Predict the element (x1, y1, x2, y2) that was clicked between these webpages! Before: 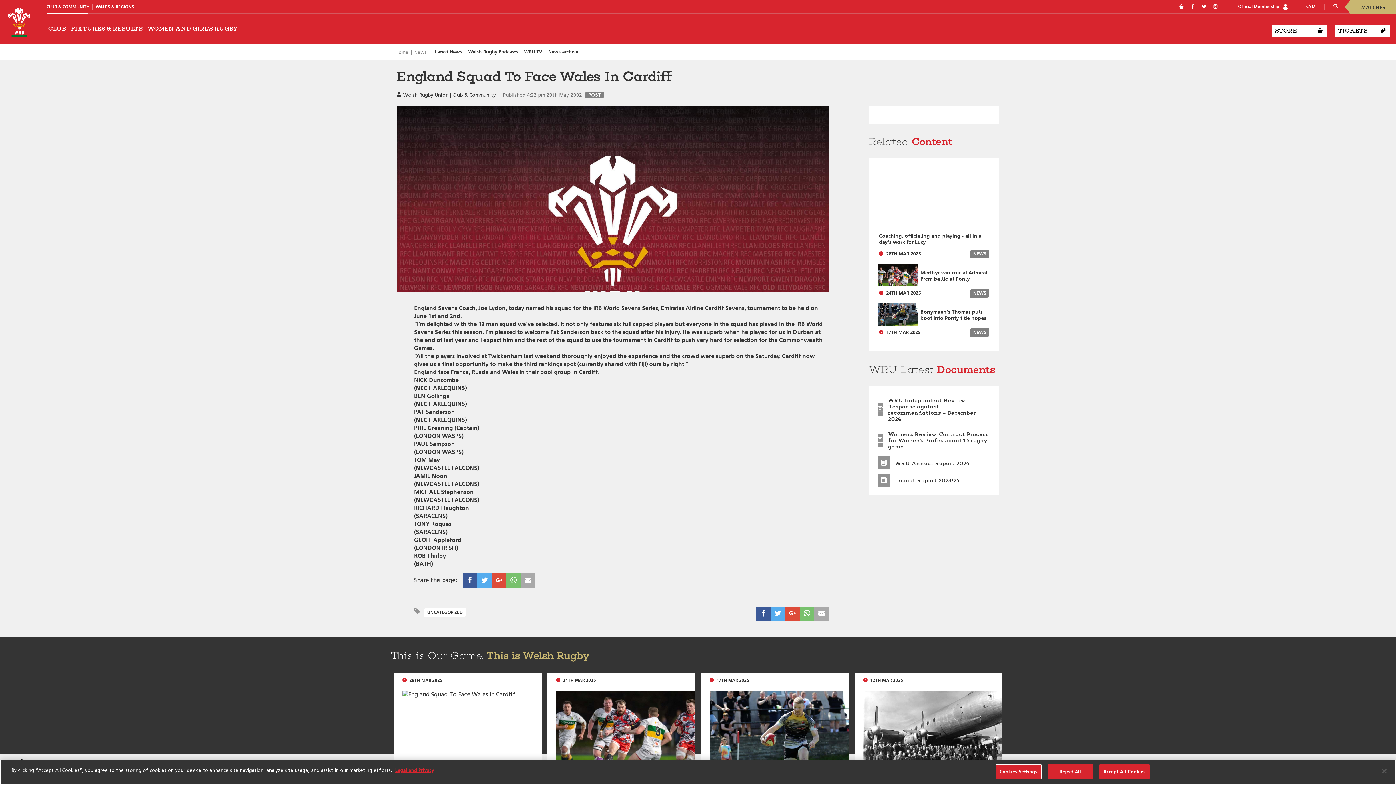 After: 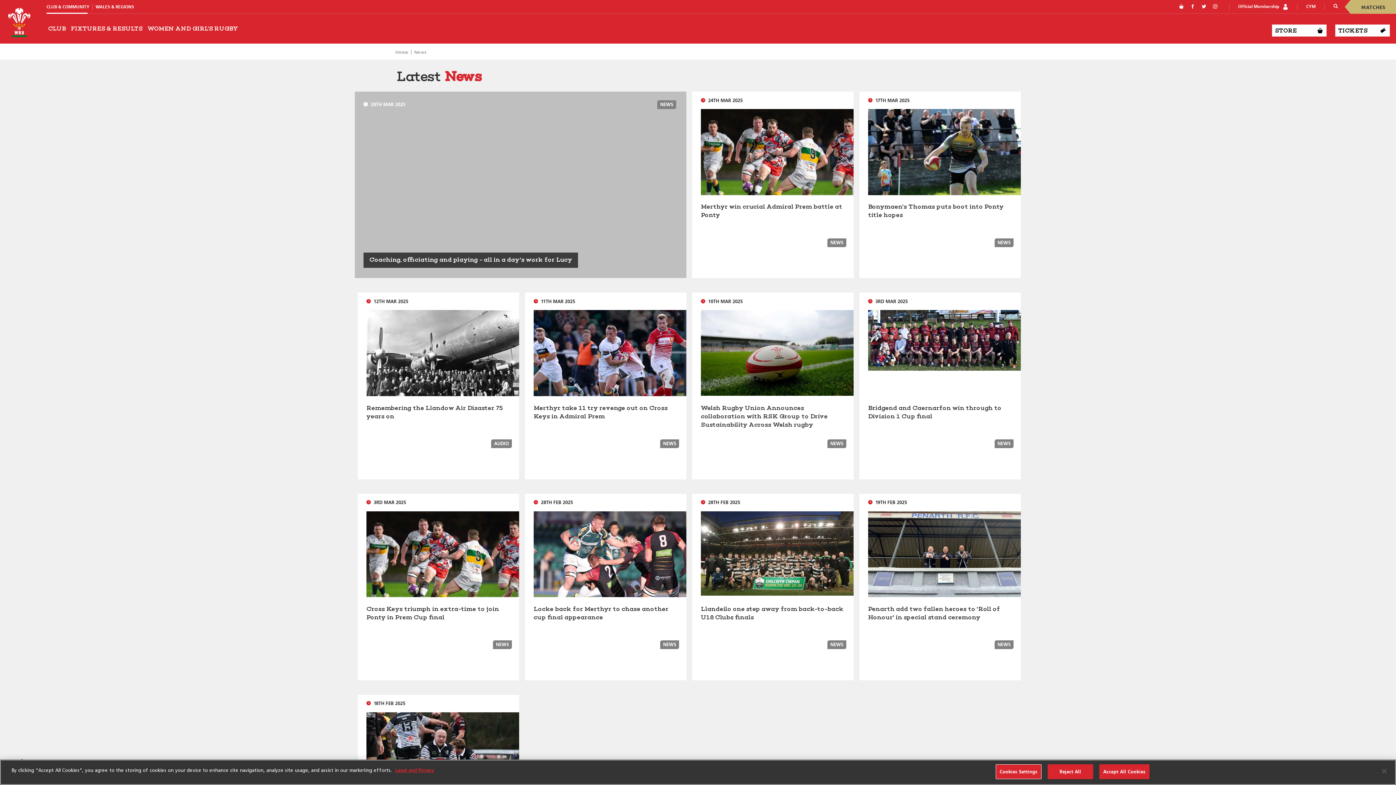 Action: label: POST bbox: (585, 91, 604, 98)